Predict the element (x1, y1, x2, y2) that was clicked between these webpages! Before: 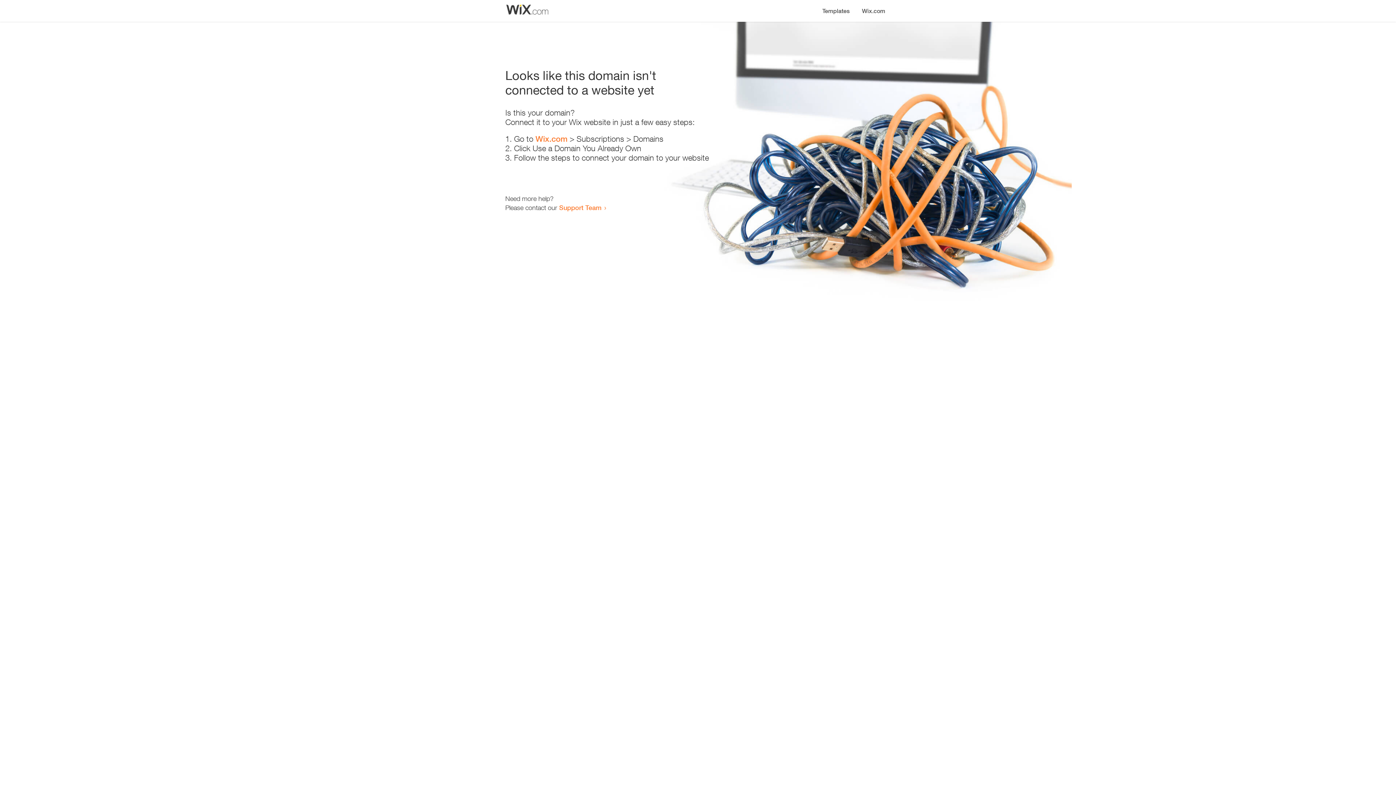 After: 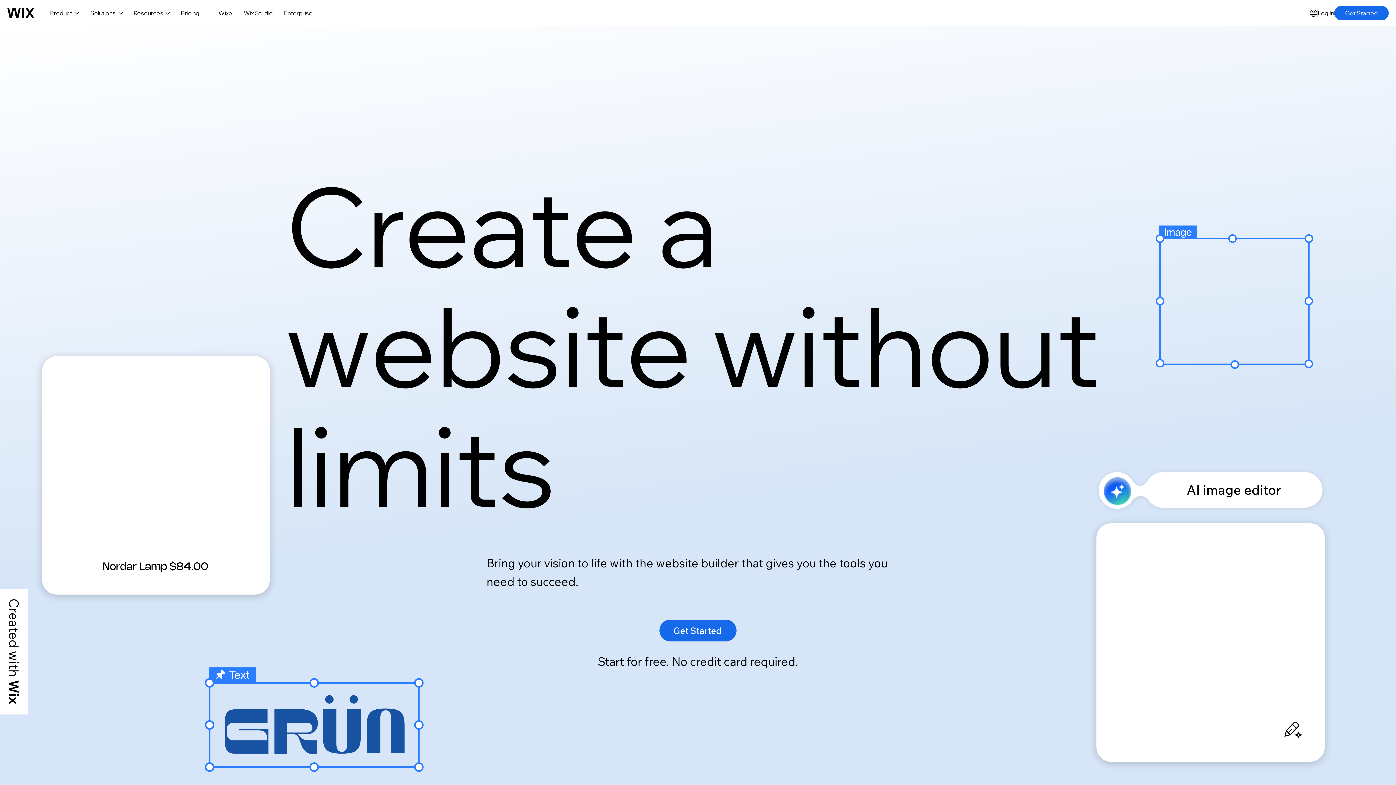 Action: label: Wix.com bbox: (856, 0, 890, 14)